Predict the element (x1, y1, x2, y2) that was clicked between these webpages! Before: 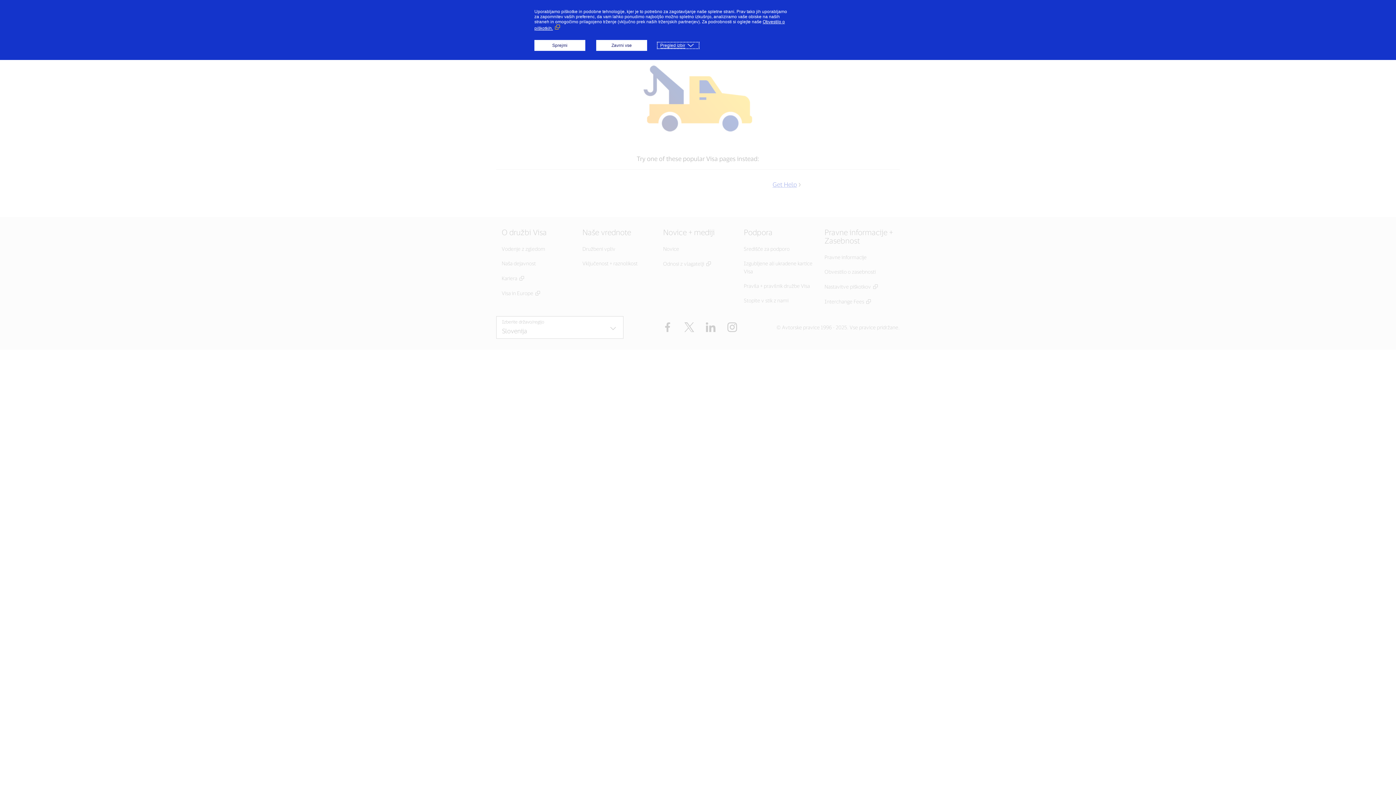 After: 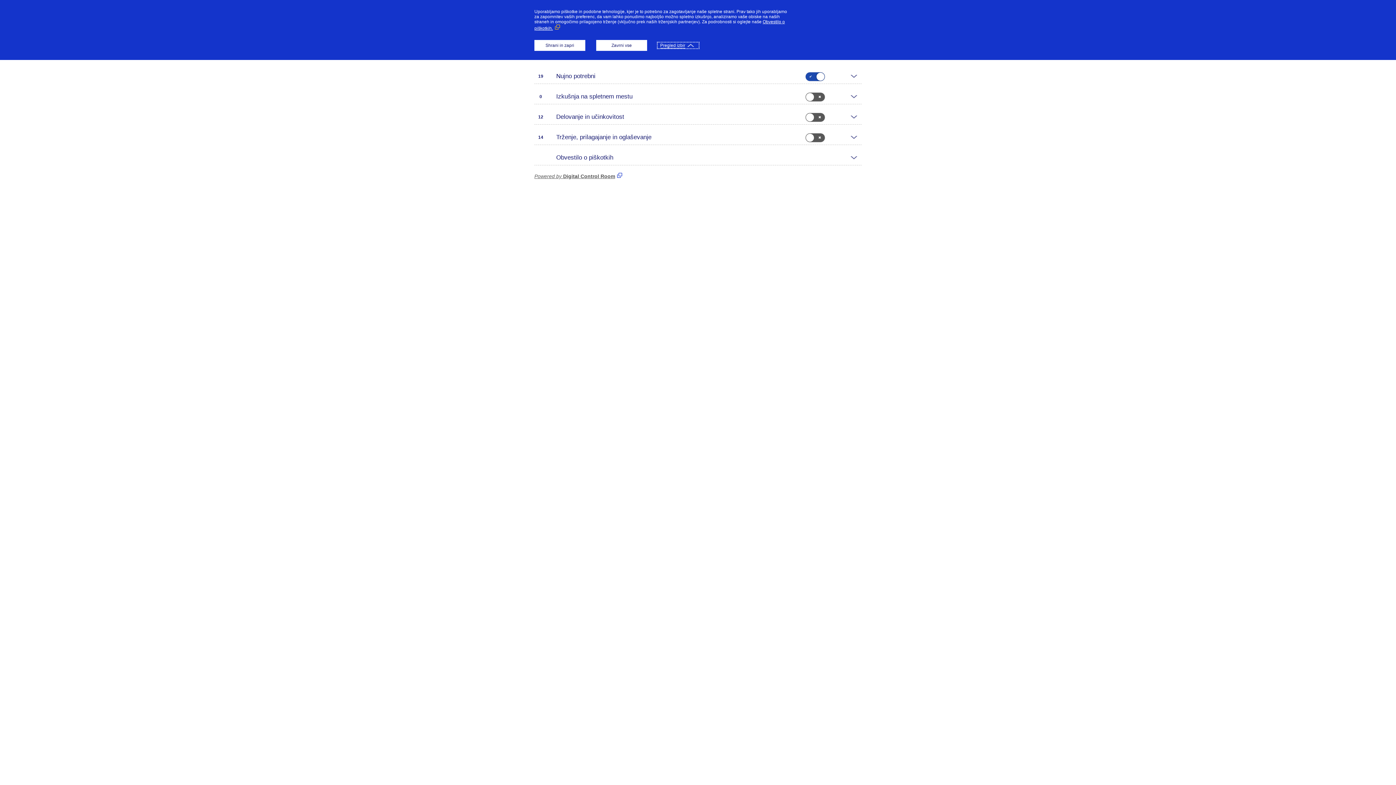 Action: bbox: (658, 42, 698, 48) label: Pregled izbir